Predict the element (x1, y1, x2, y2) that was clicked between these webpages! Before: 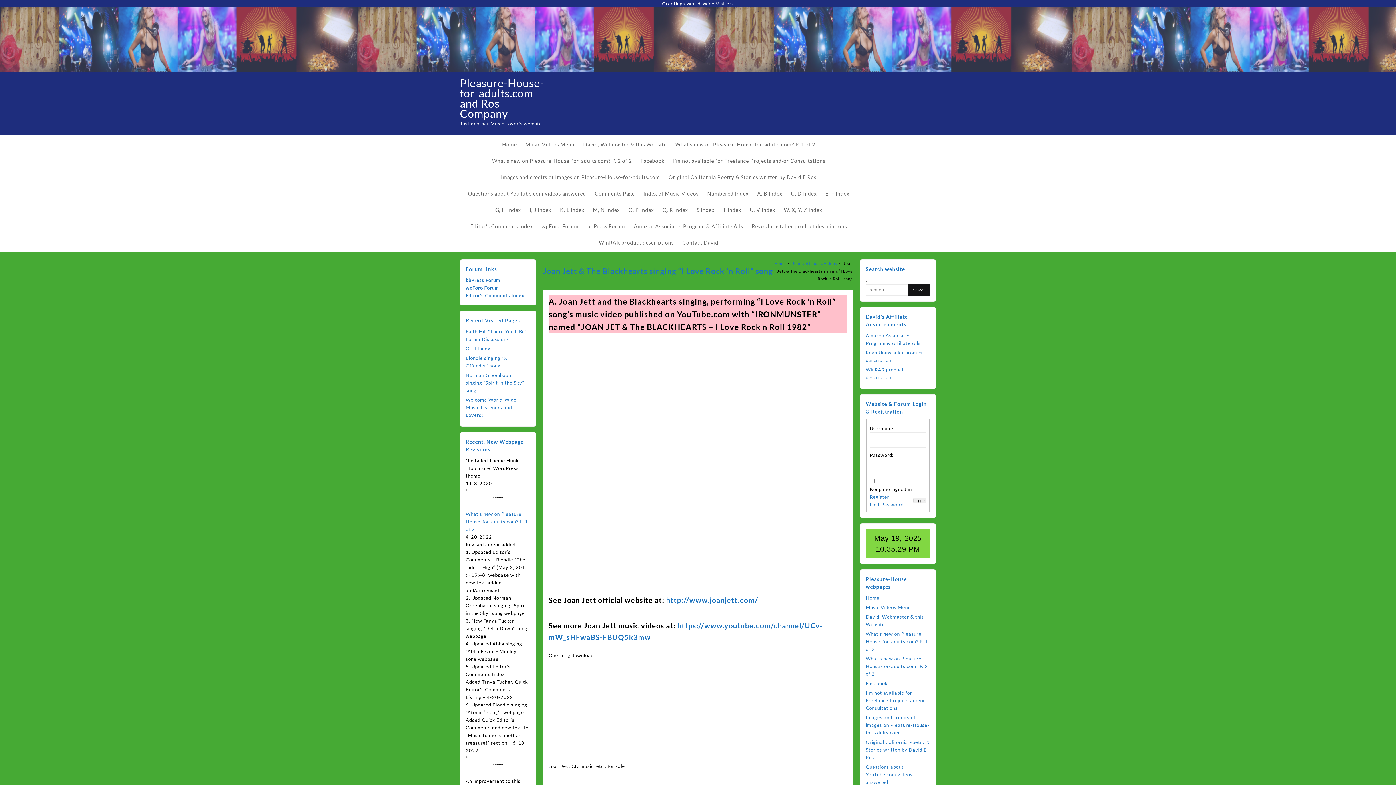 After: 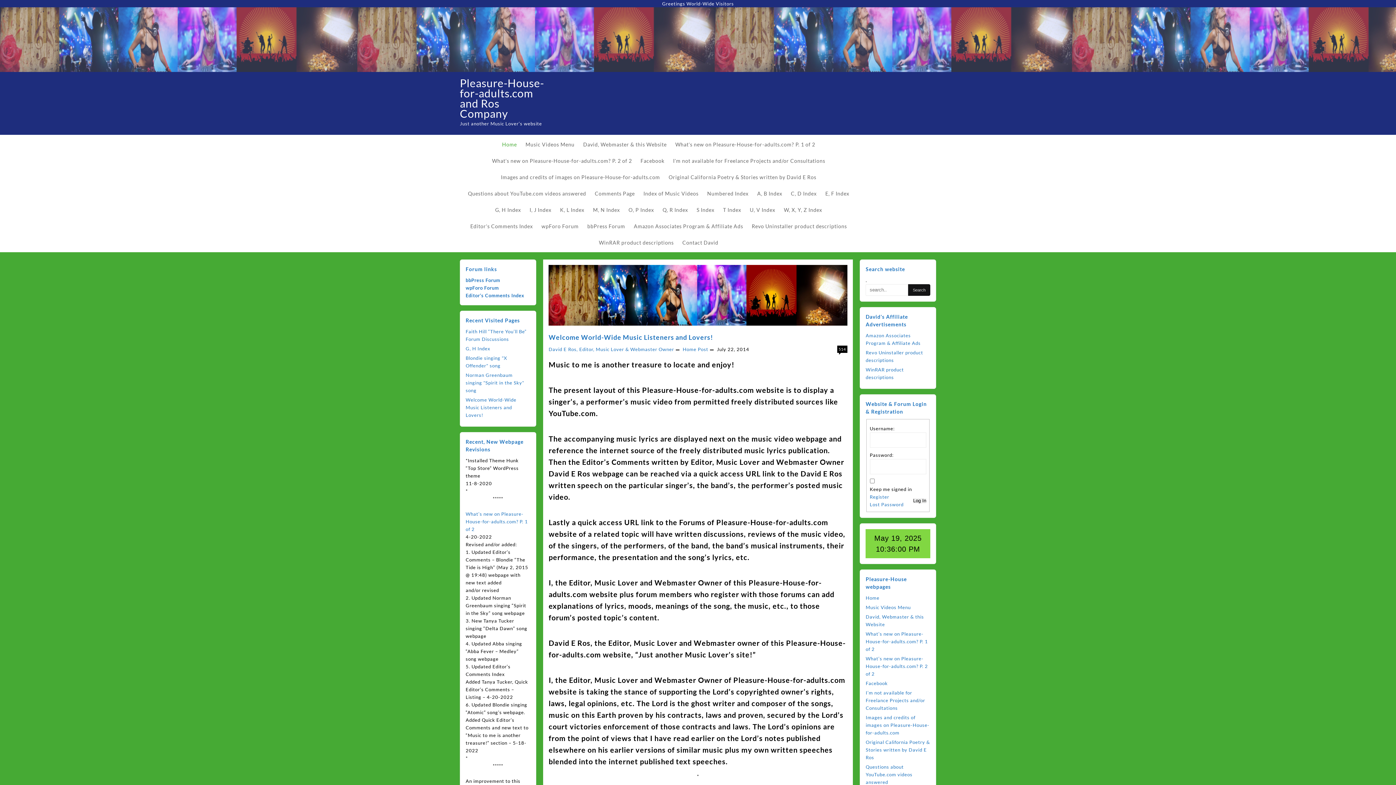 Action: bbox: (502, 136, 524, 152) label: Home